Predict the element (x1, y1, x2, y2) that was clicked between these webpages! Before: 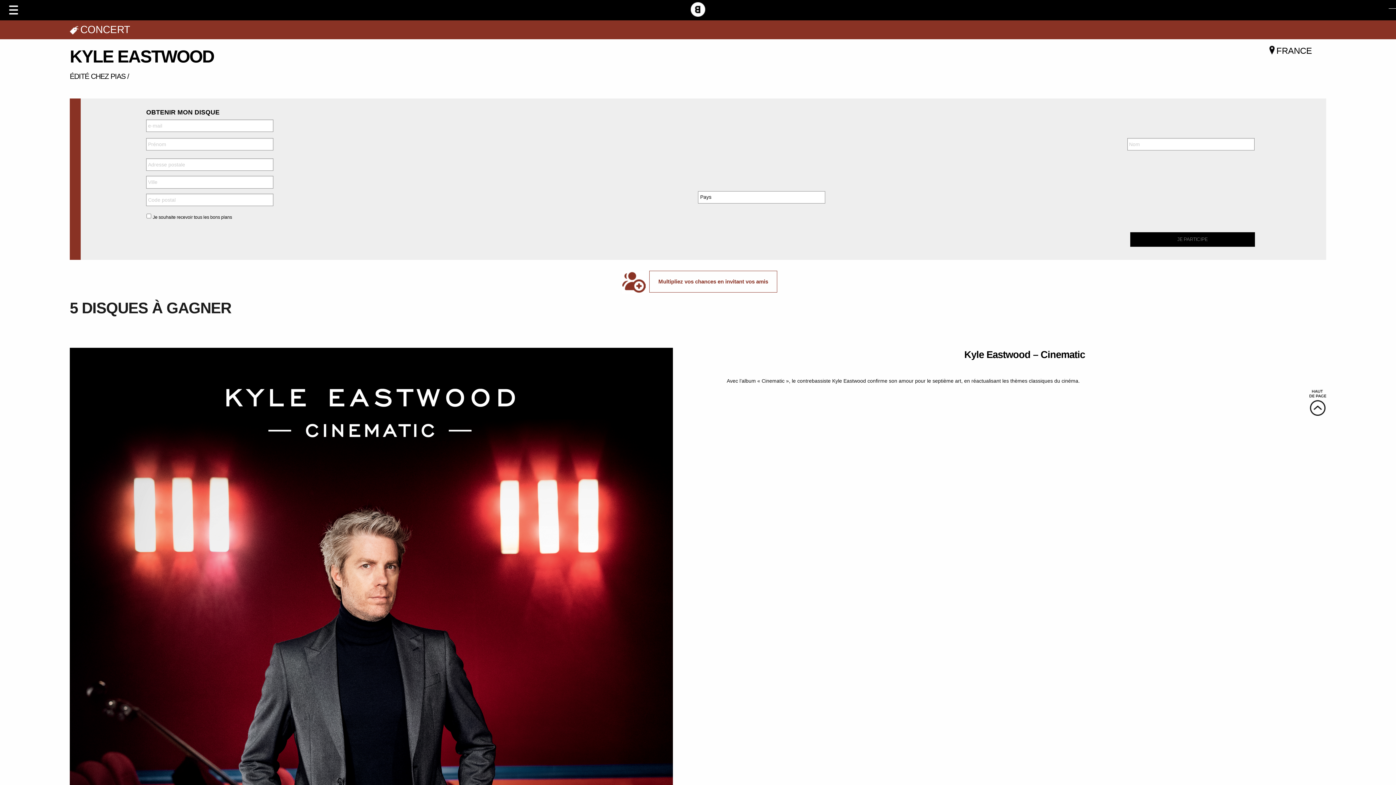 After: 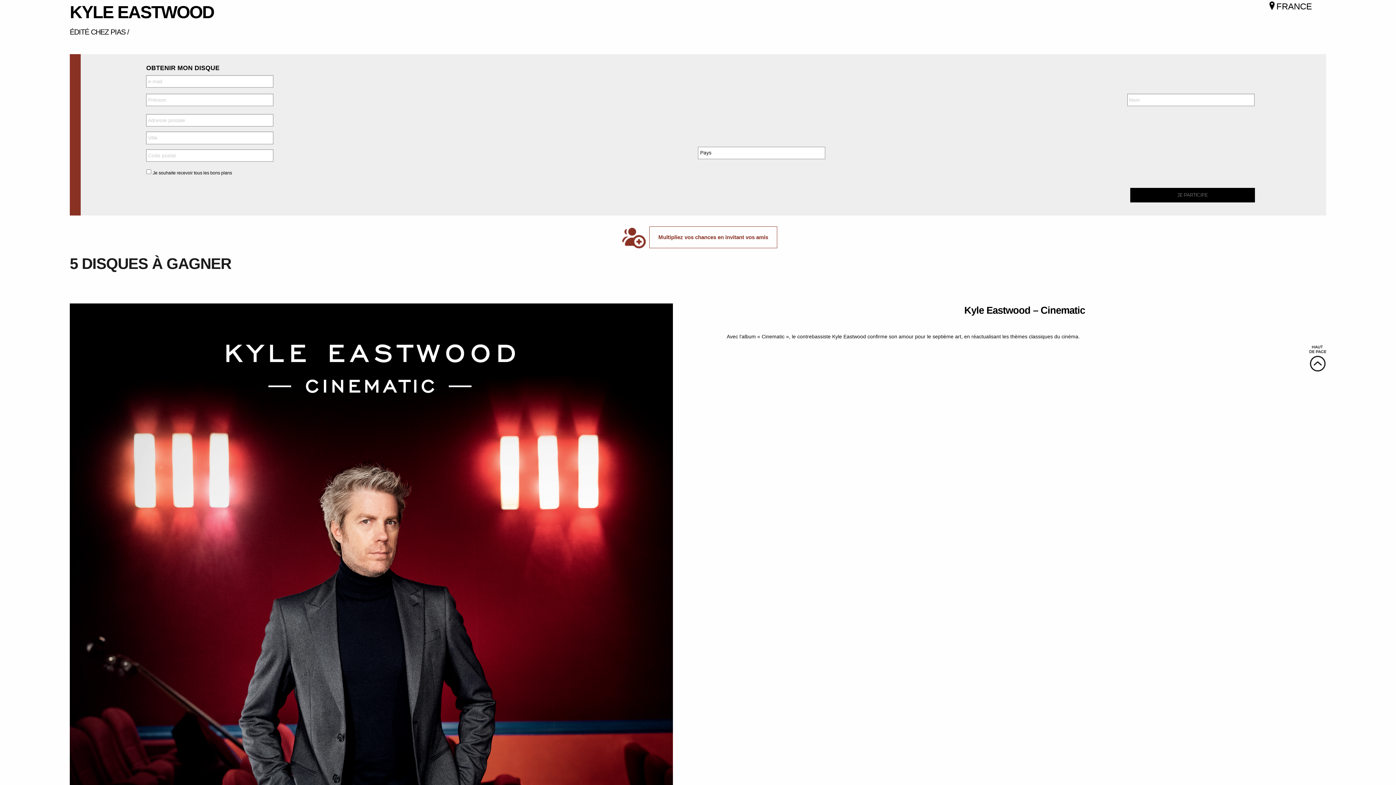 Action: bbox: (1309, 399, 1326, 405)